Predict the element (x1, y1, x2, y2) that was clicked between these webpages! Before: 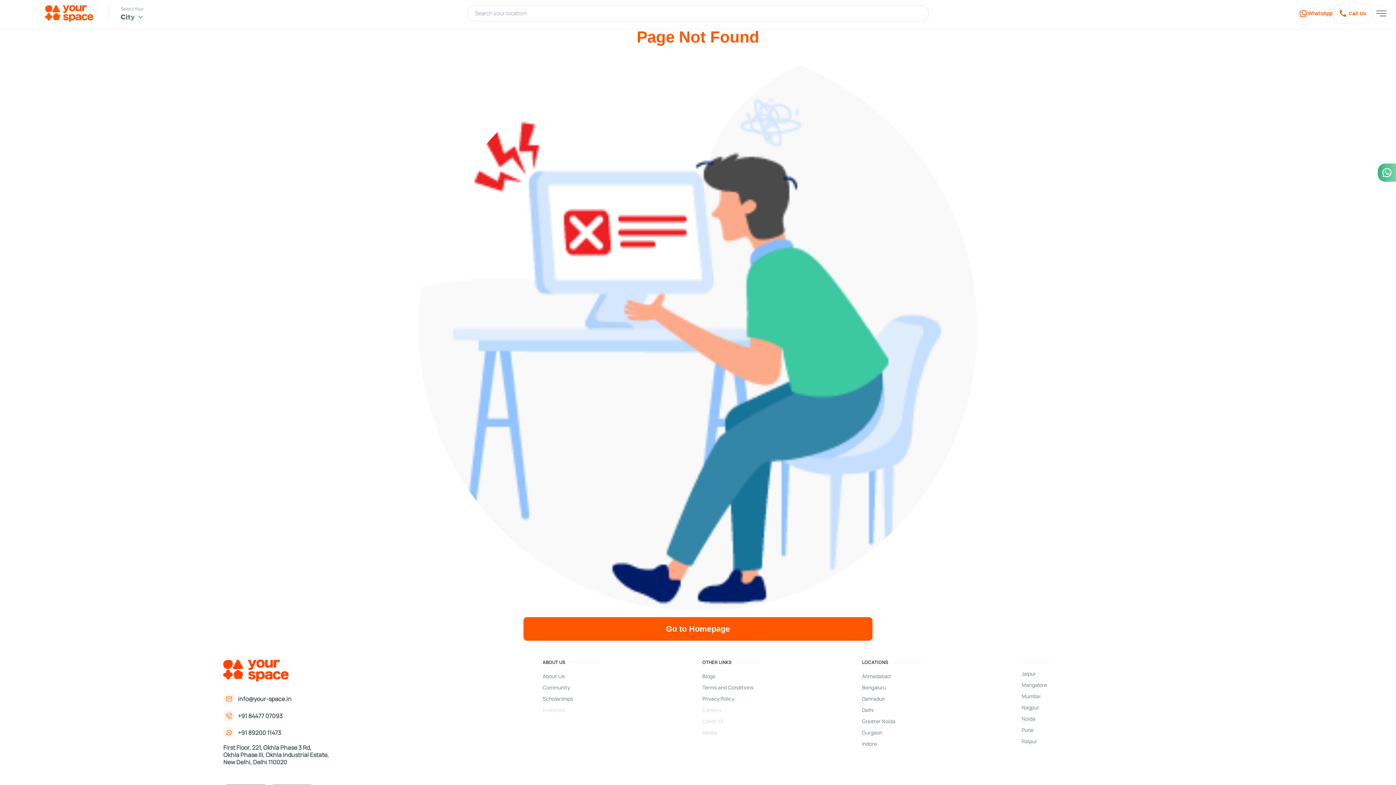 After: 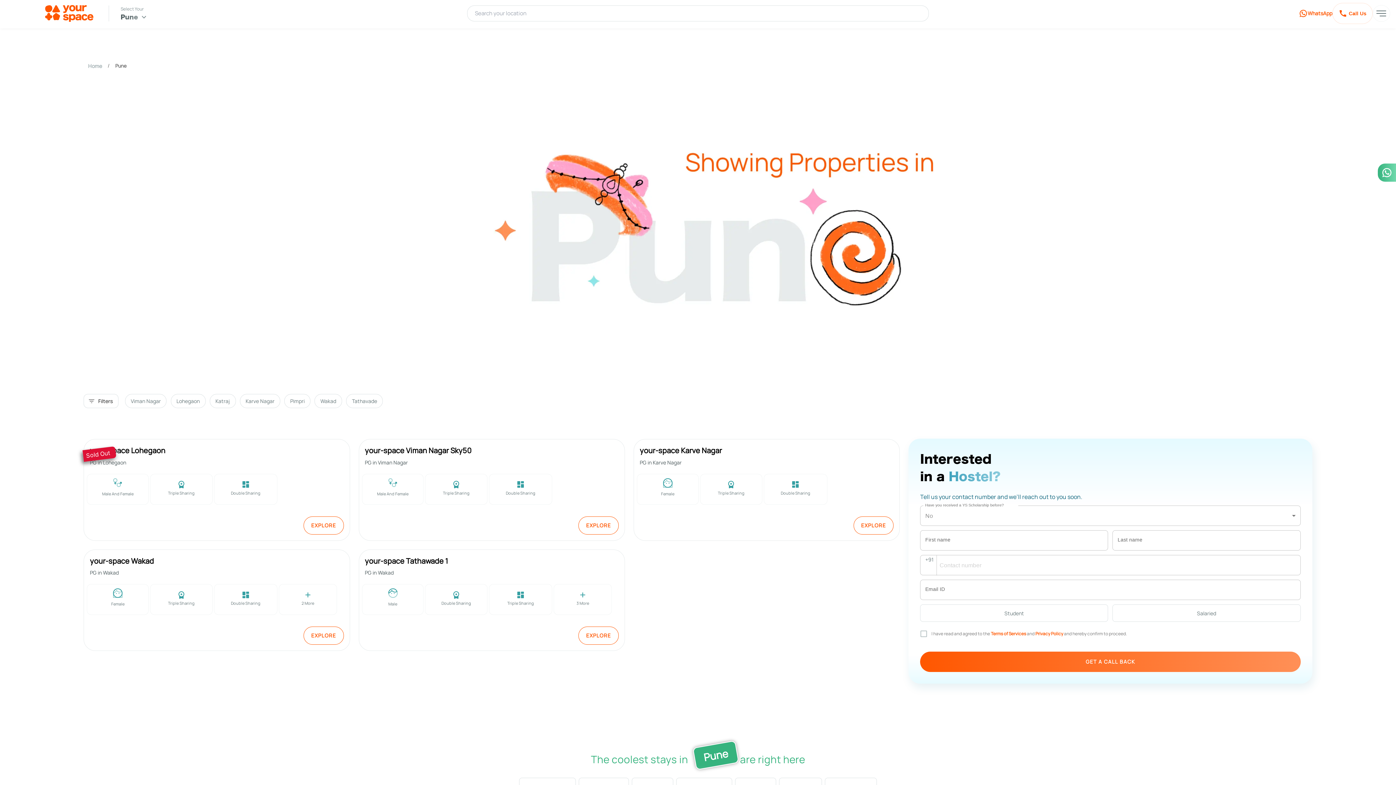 Action: bbox: (1021, 727, 1172, 733) label: Pune